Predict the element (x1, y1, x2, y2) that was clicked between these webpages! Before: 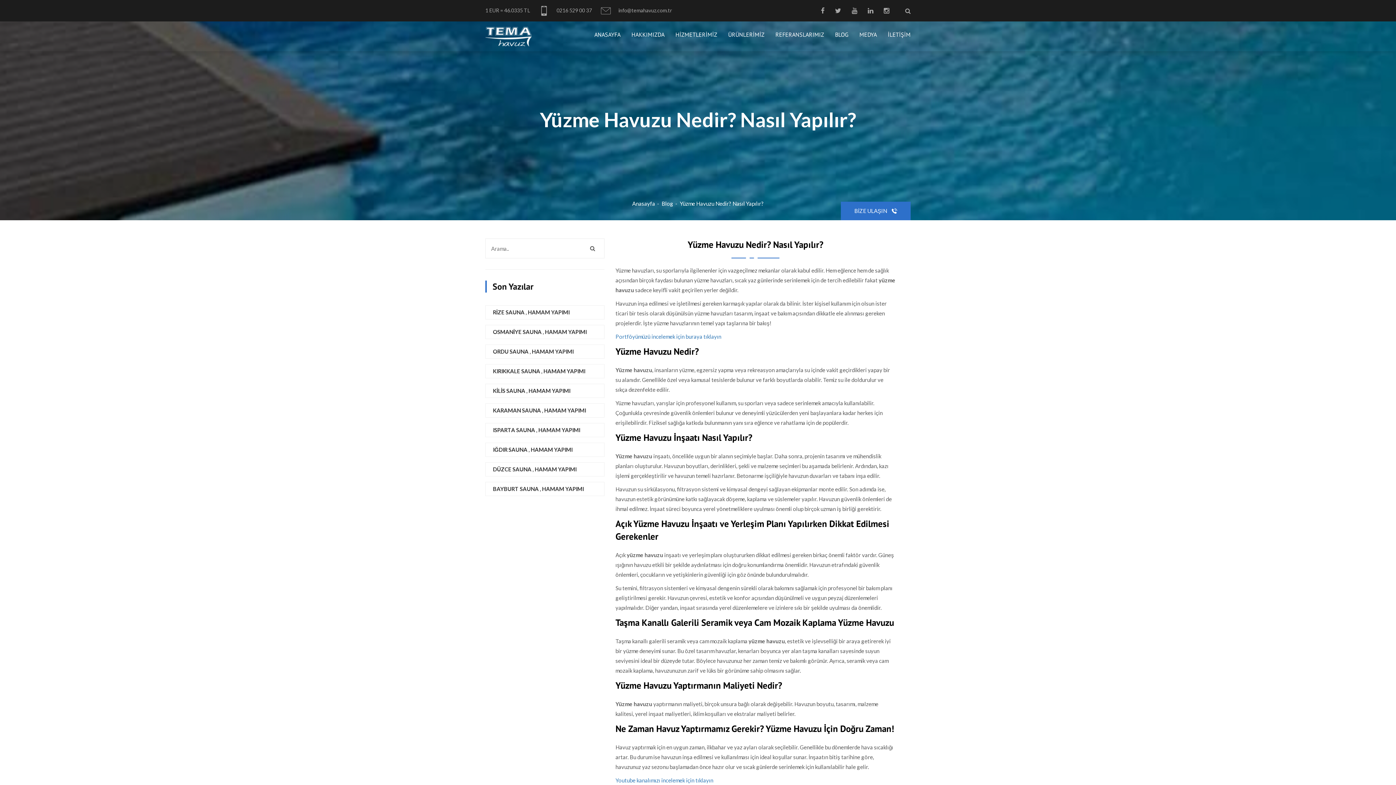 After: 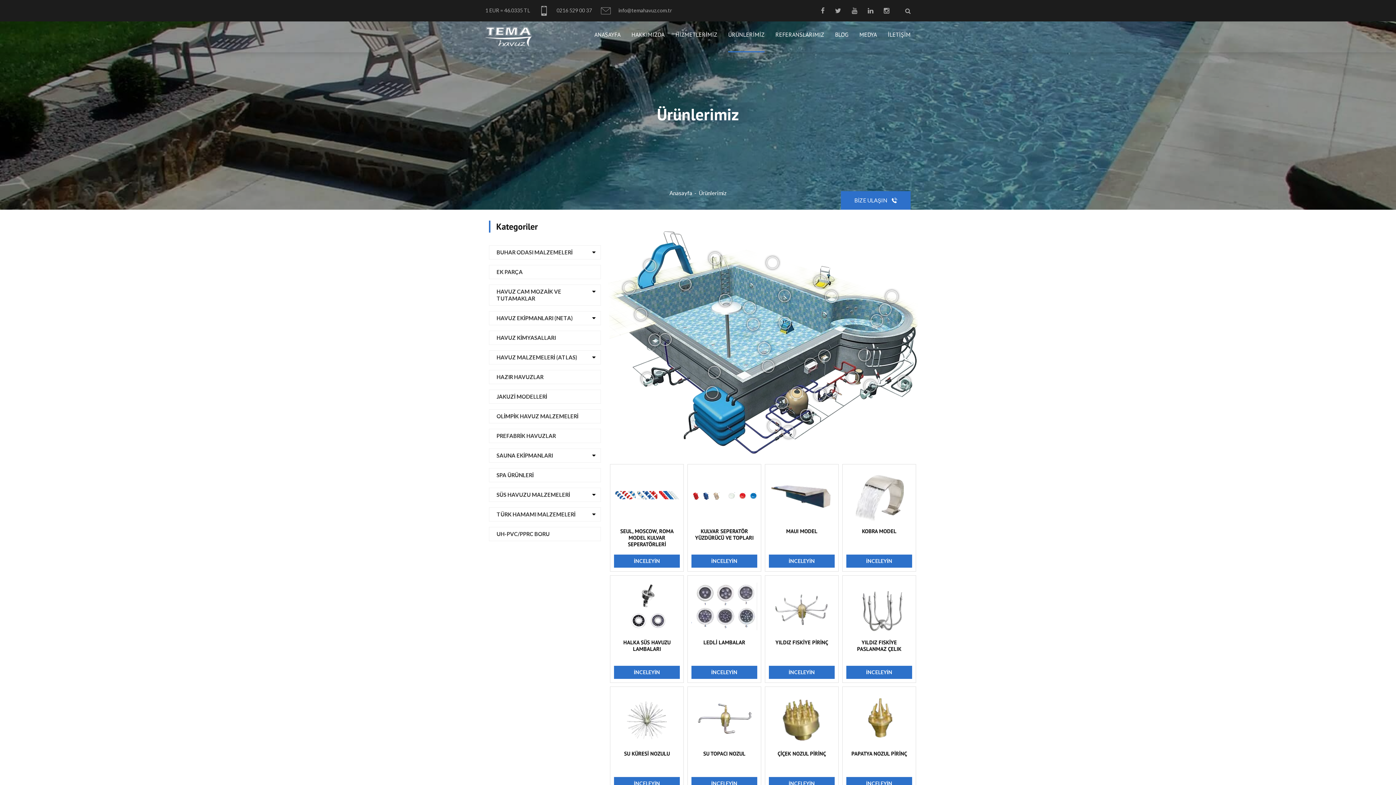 Action: bbox: (728, 27, 764, 51) label: ÜRÜNLERİMİZ